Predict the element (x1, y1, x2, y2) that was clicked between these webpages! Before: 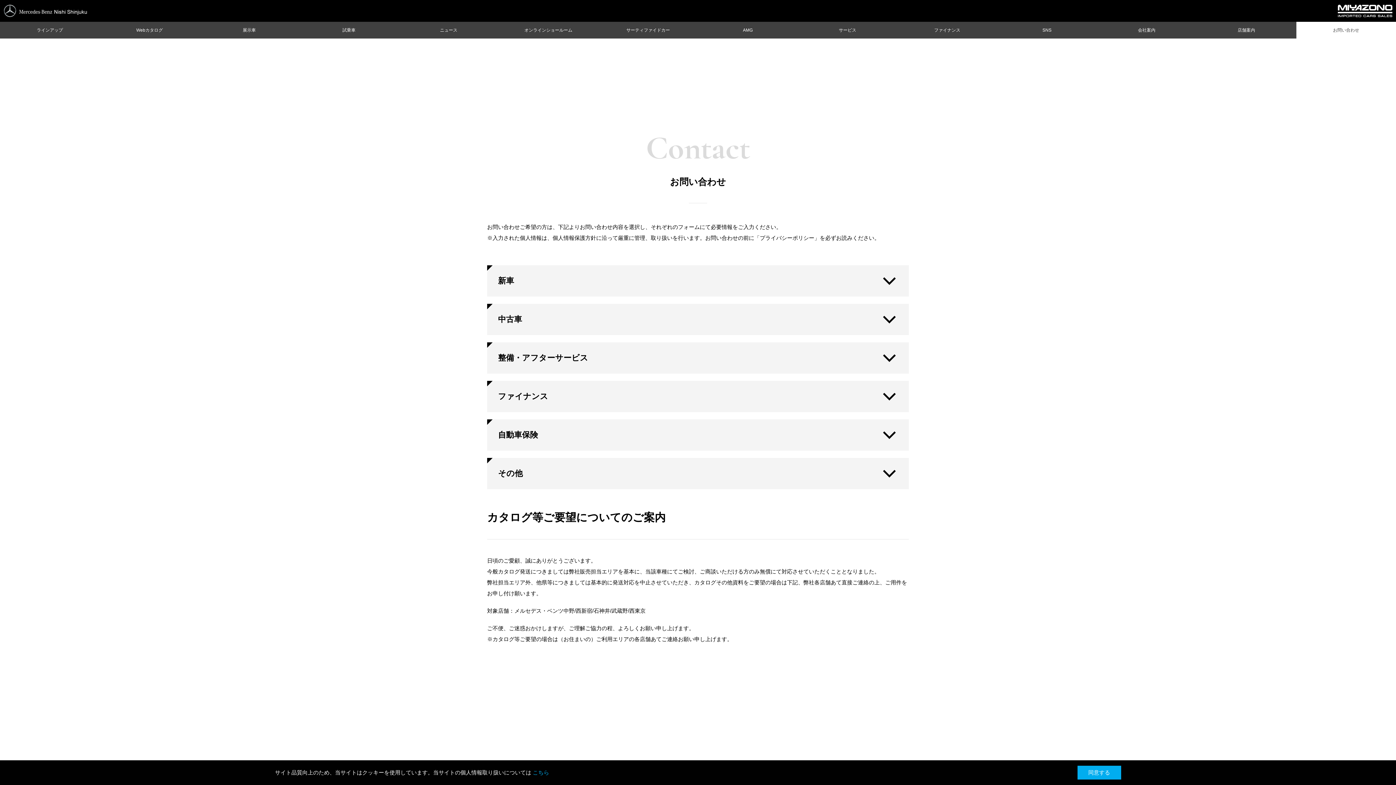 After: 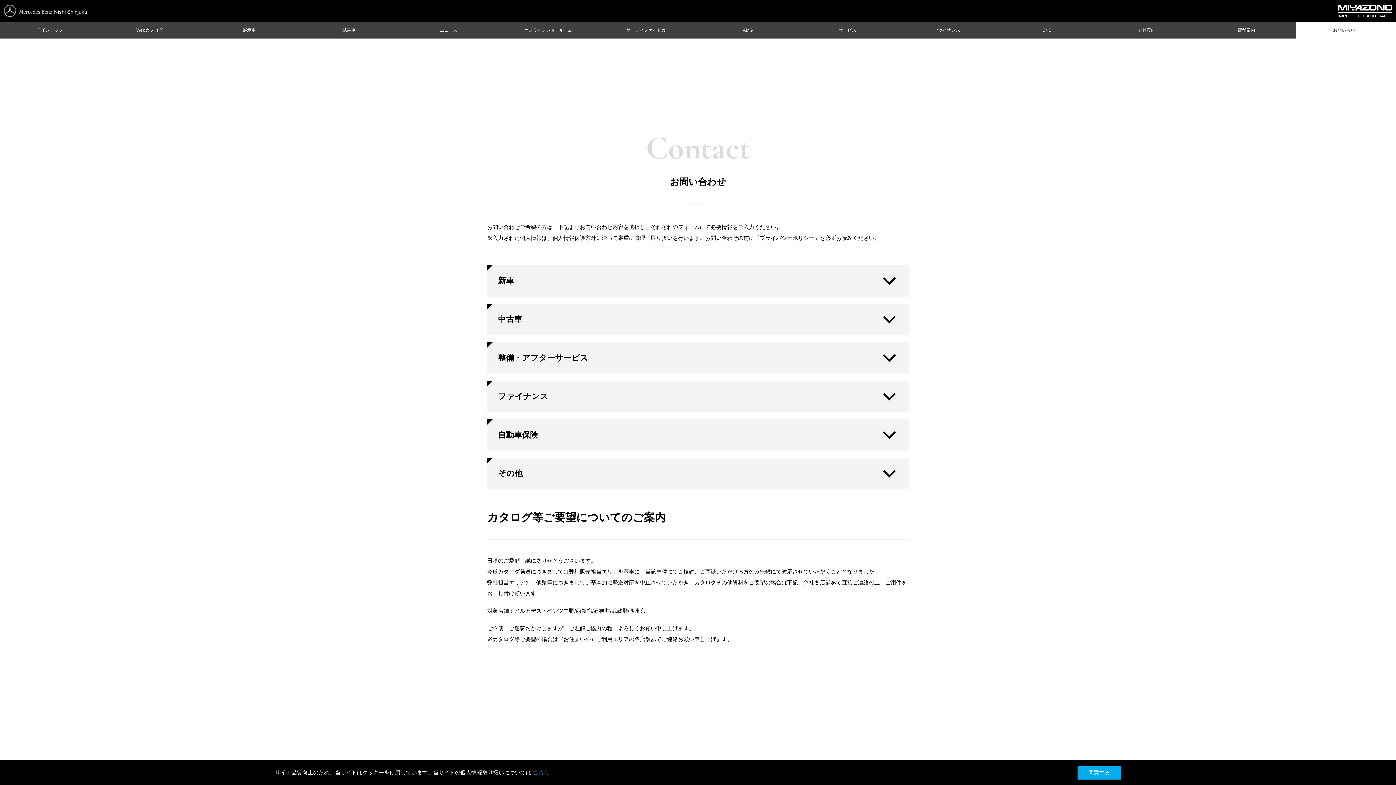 Action: bbox: (1338, 10, 1392, 16)